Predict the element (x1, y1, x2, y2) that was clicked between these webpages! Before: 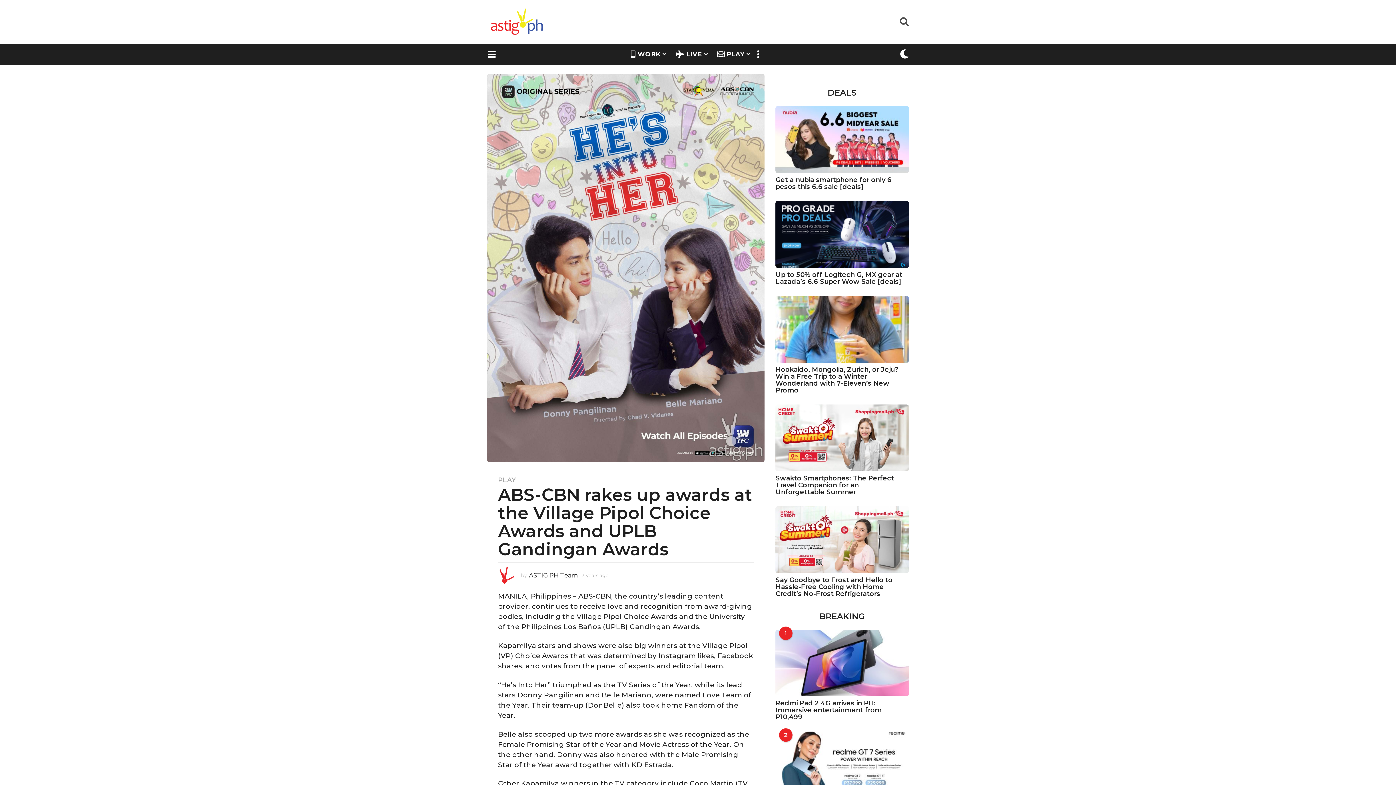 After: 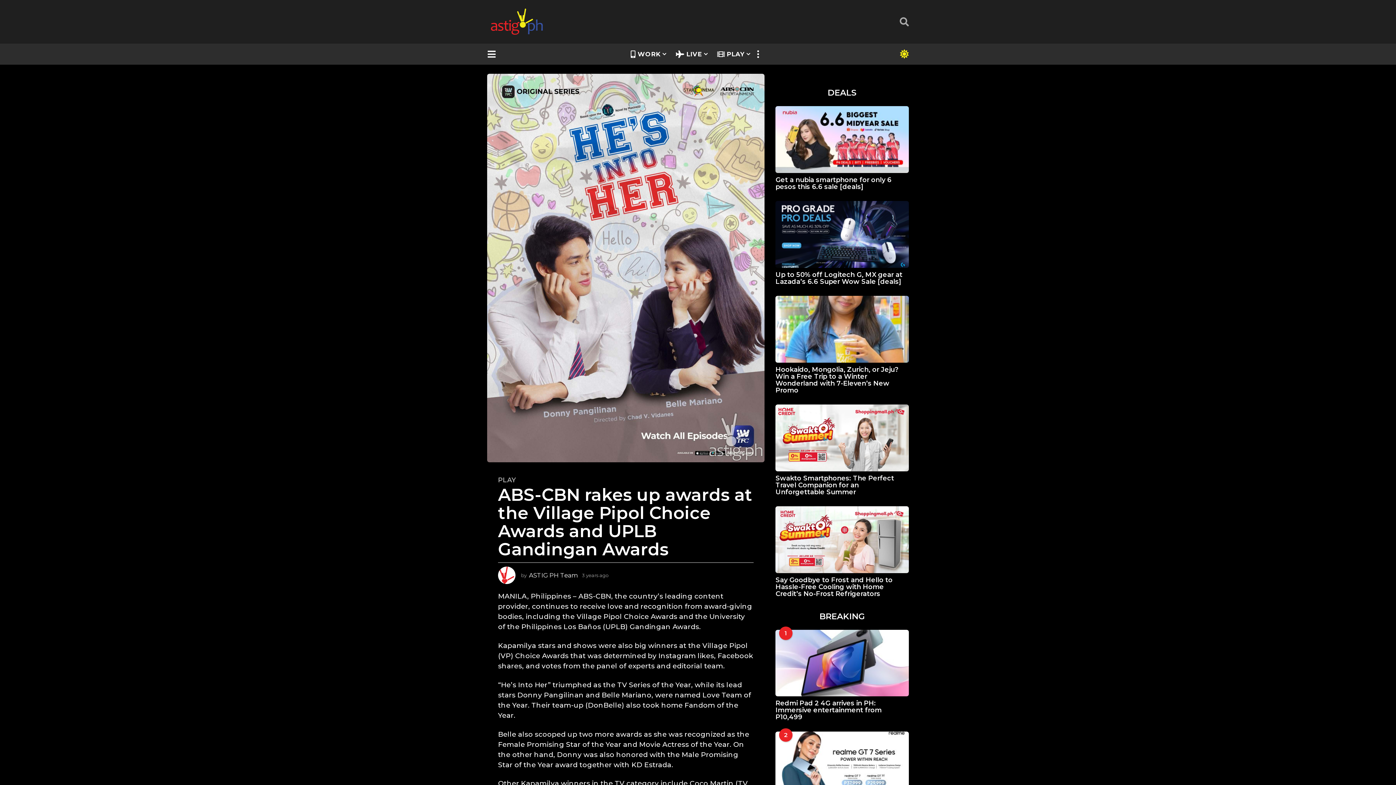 Action: bbox: (900, 47, 909, 61)